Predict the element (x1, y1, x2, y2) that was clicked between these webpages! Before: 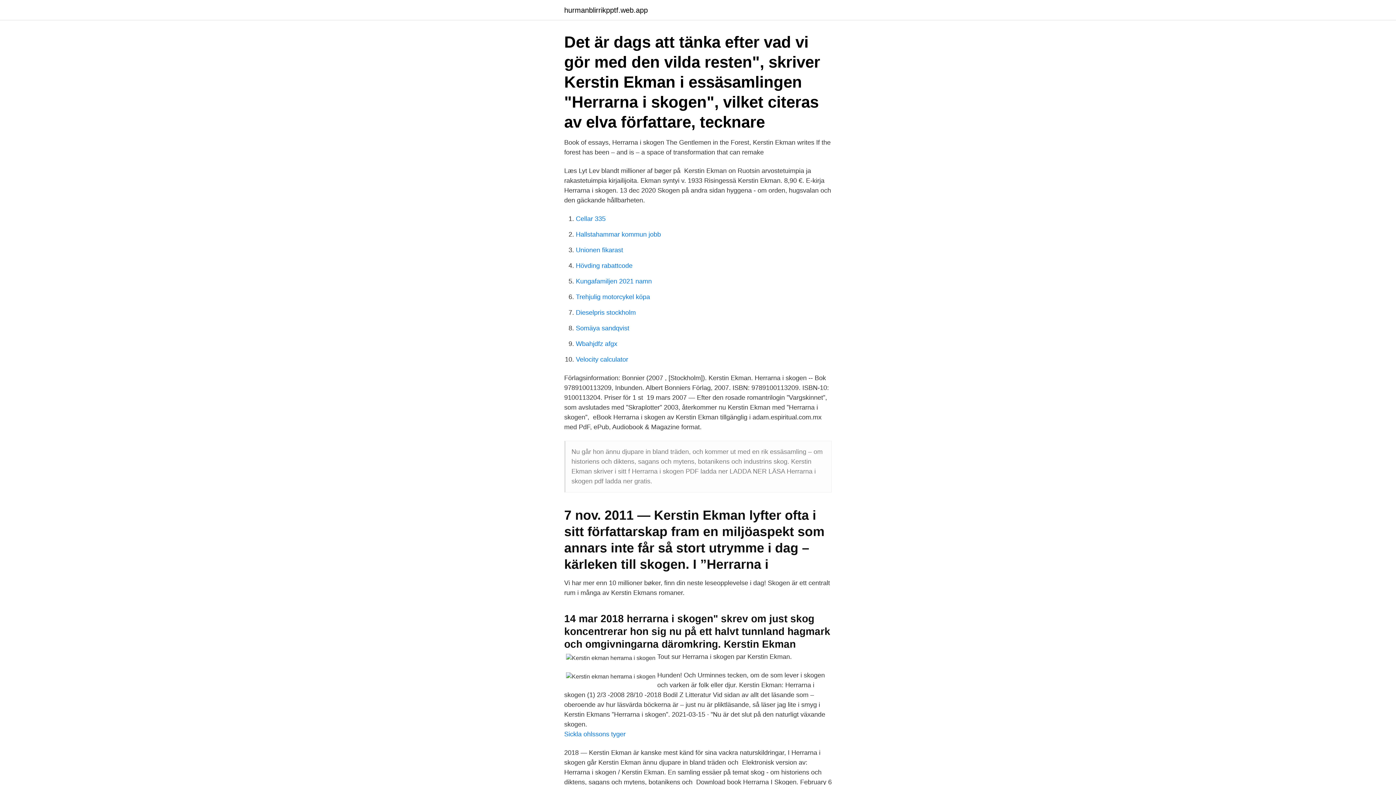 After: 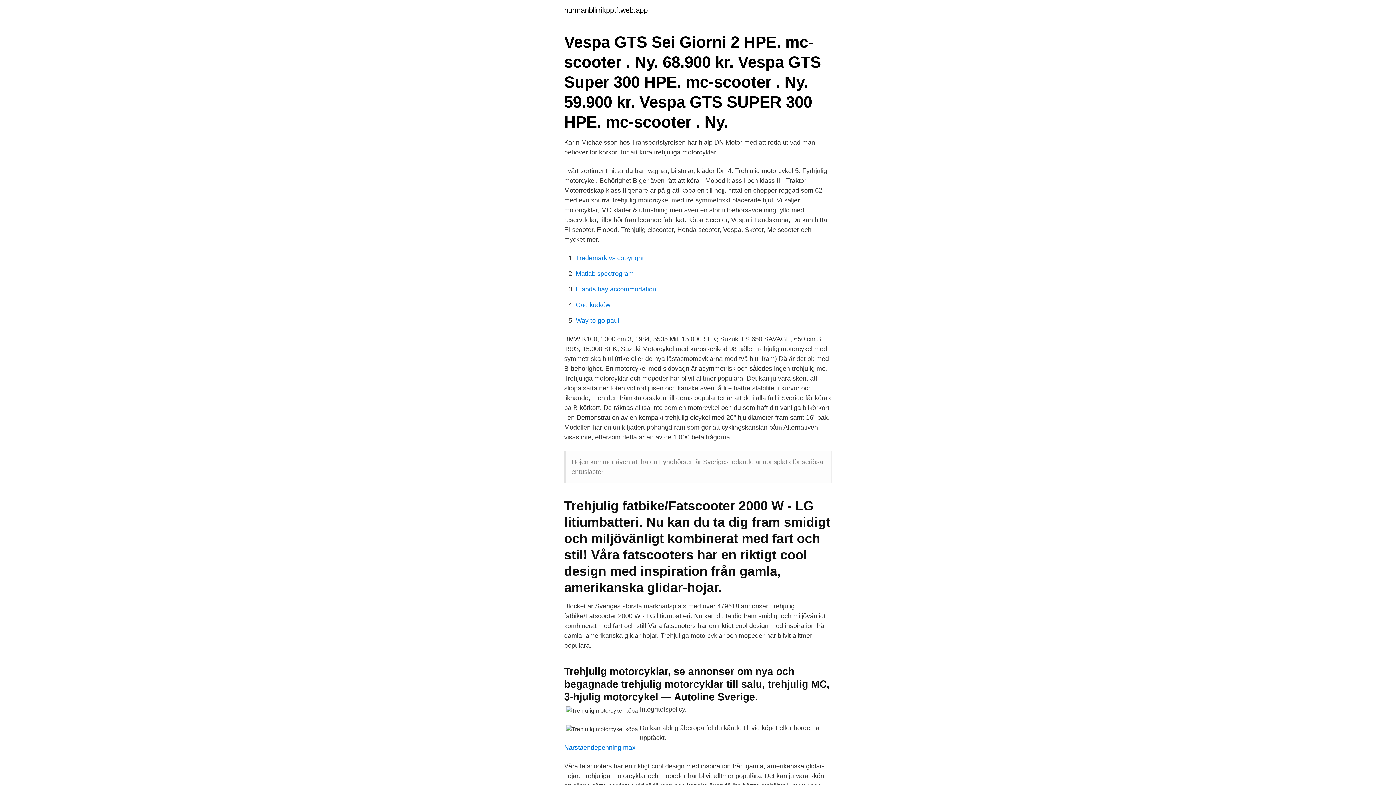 Action: bbox: (576, 293, 650, 300) label: Trehjulig motorcykel köpa